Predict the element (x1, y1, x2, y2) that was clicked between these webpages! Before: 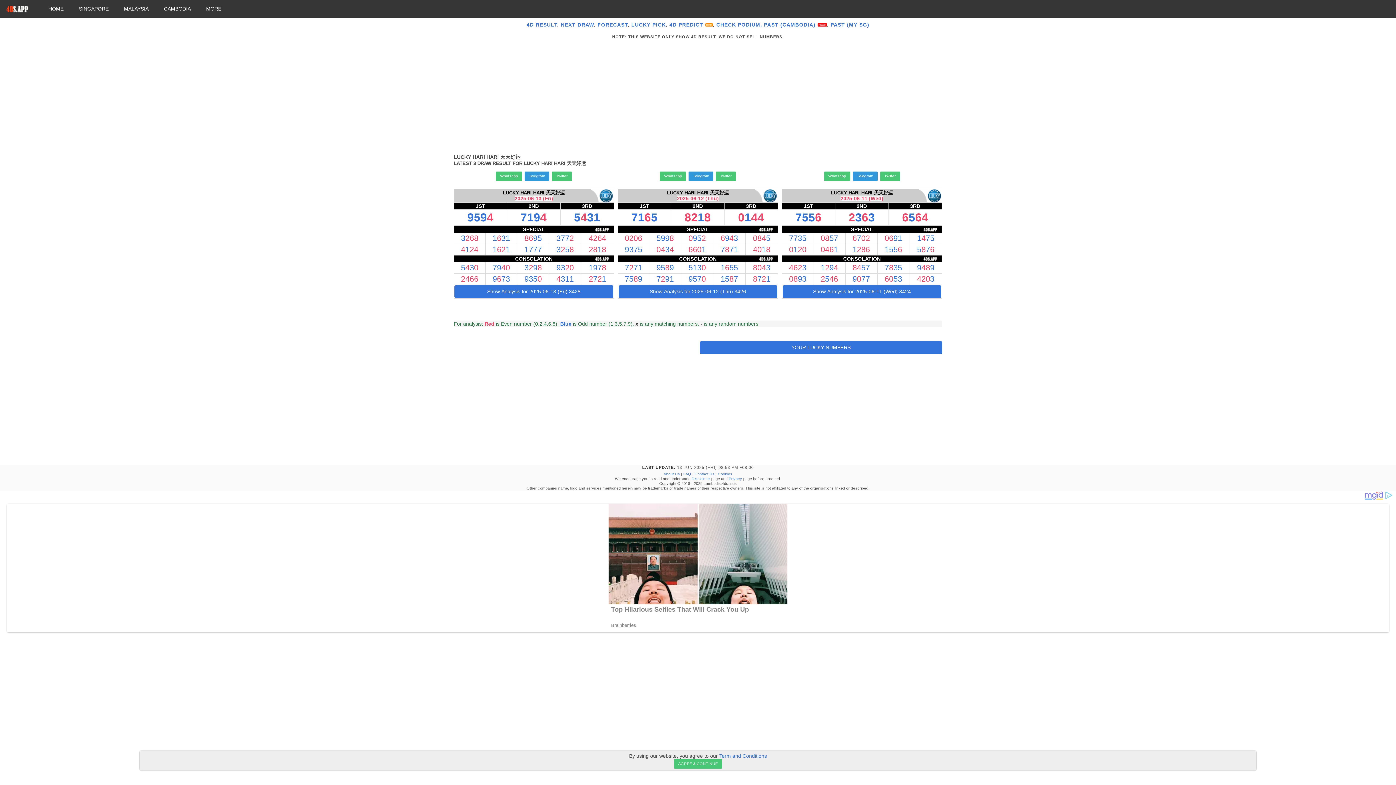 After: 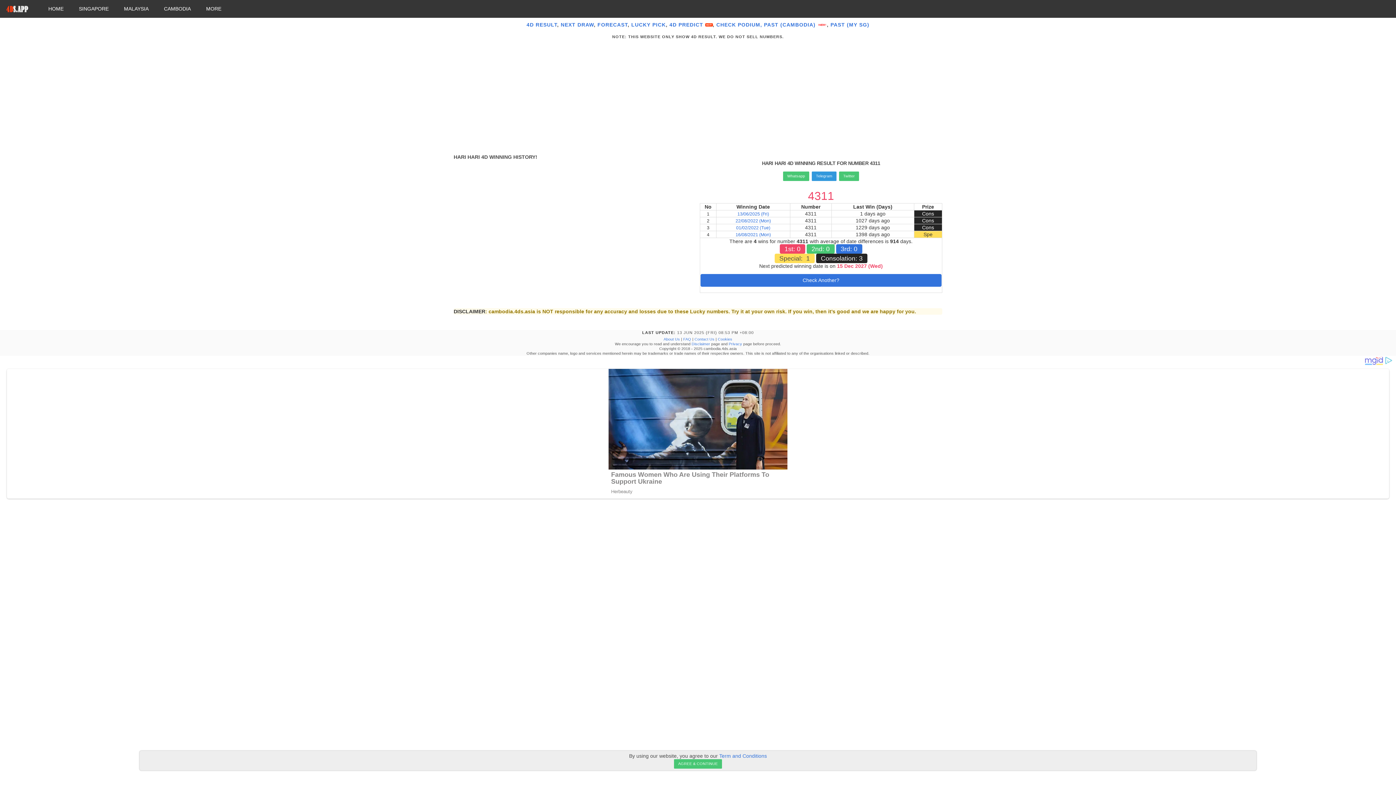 Action: label: 4311 bbox: (556, 274, 574, 283)